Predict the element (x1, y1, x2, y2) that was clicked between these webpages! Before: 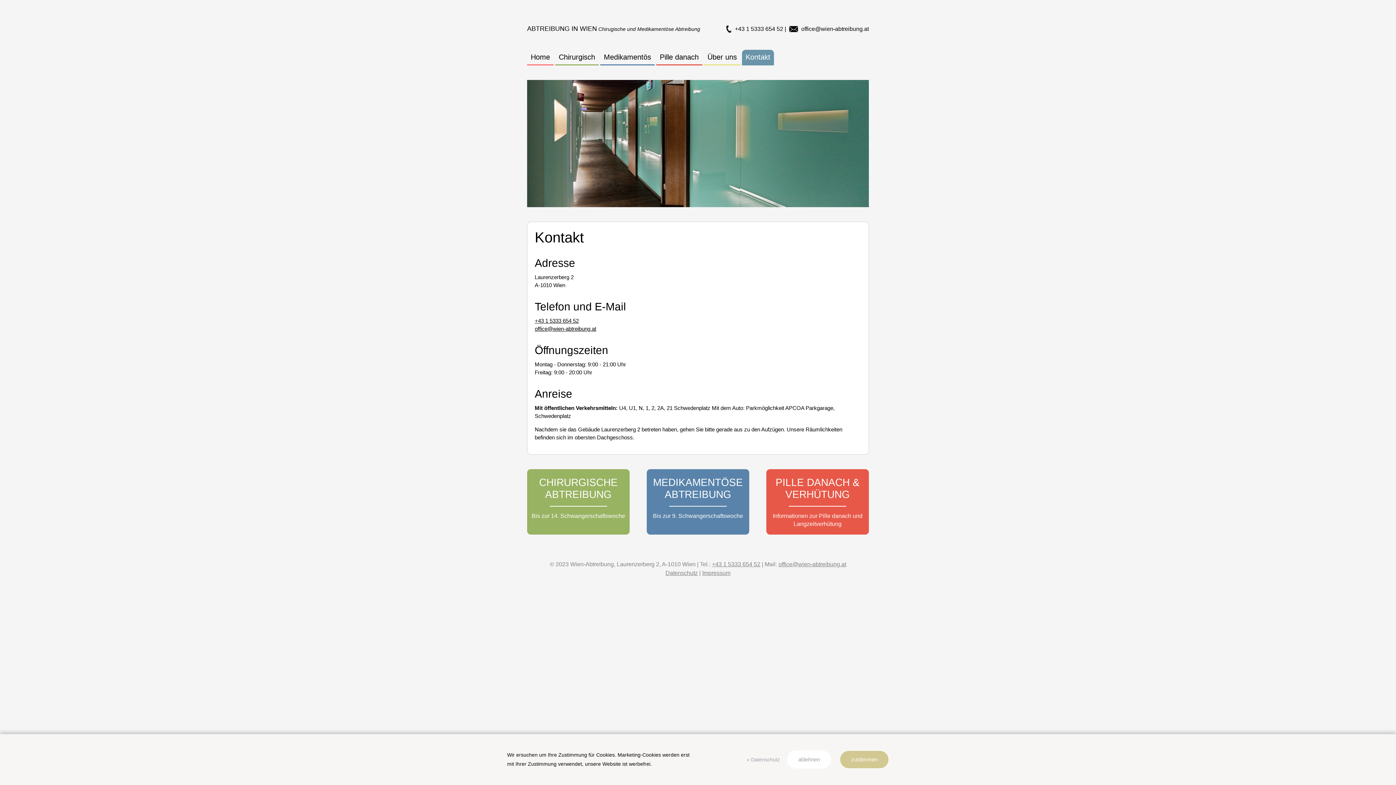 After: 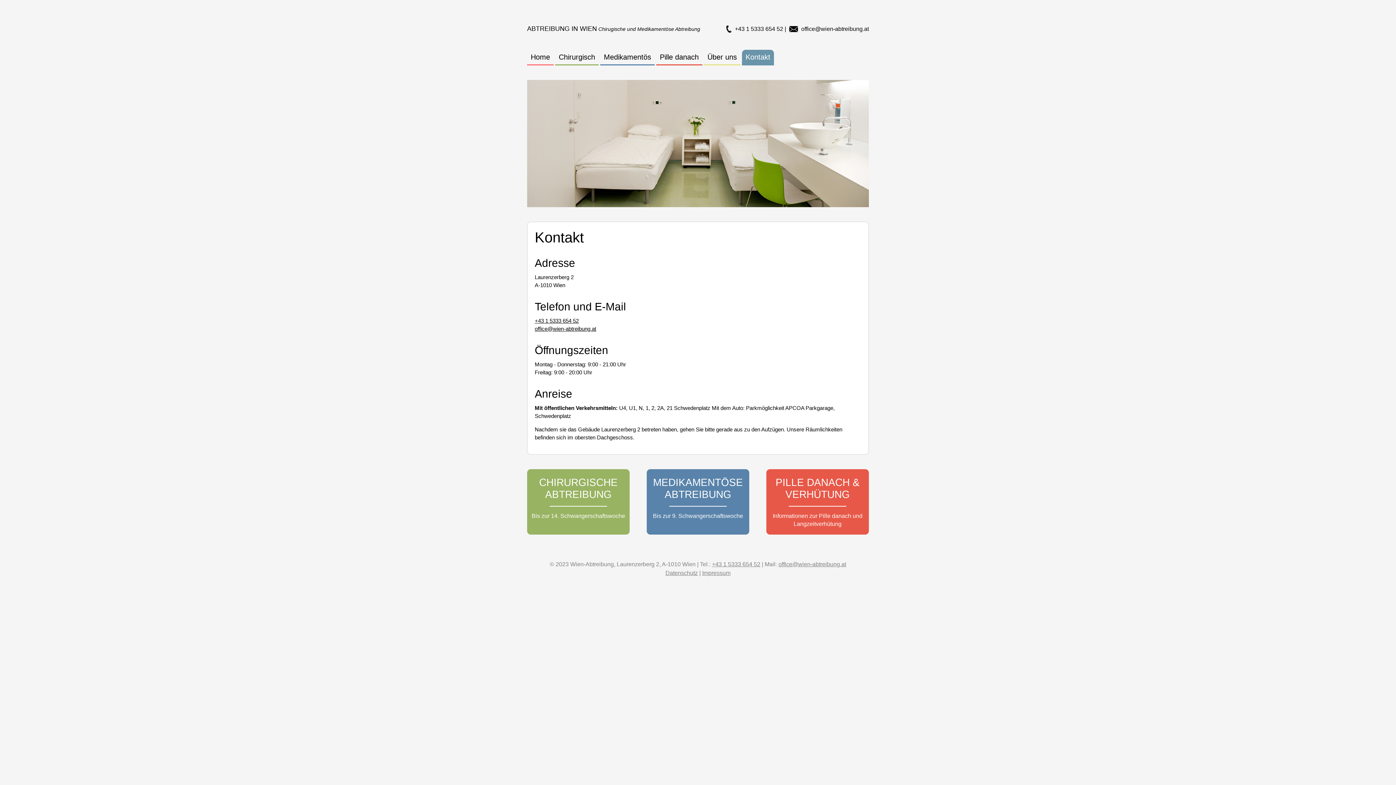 Action: label: zustimmen bbox: (840, 750, 889, 769)